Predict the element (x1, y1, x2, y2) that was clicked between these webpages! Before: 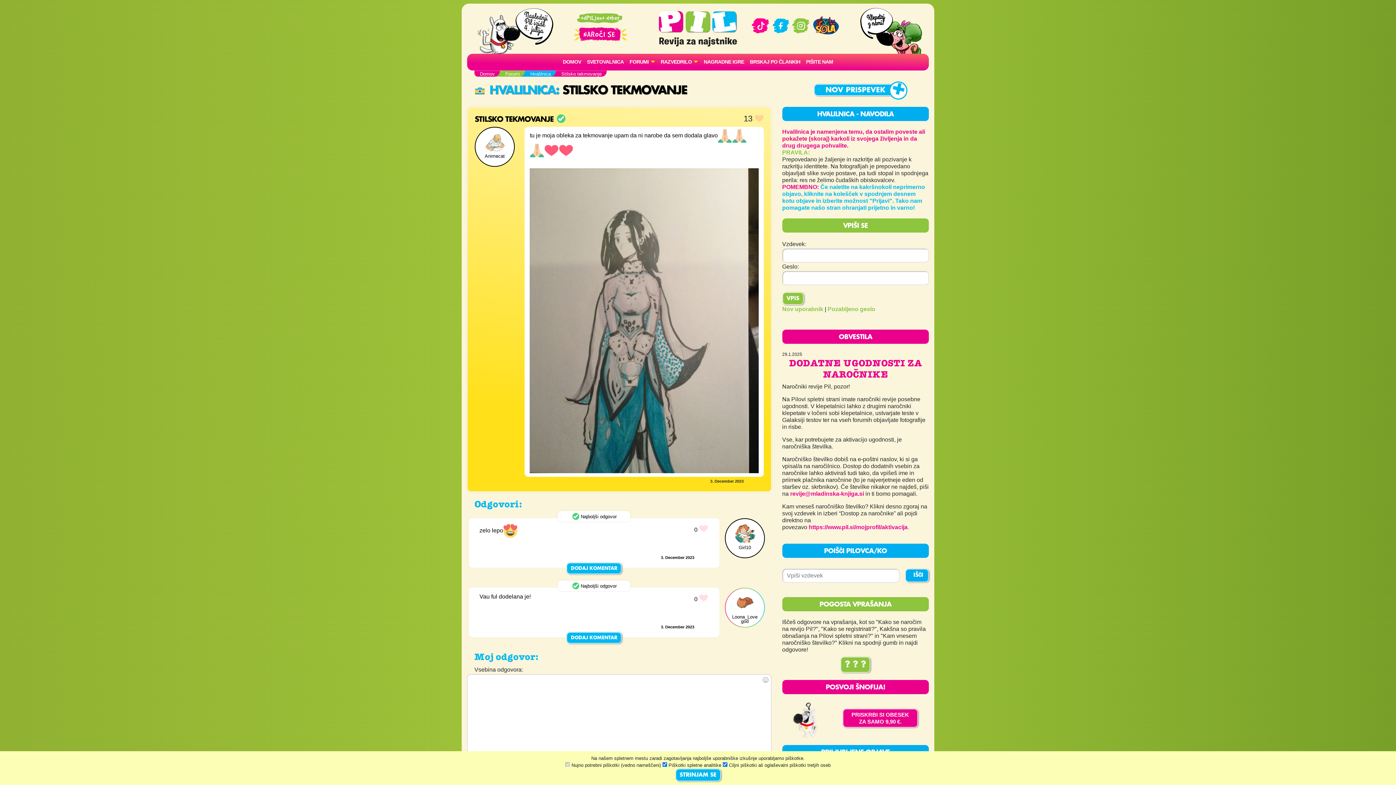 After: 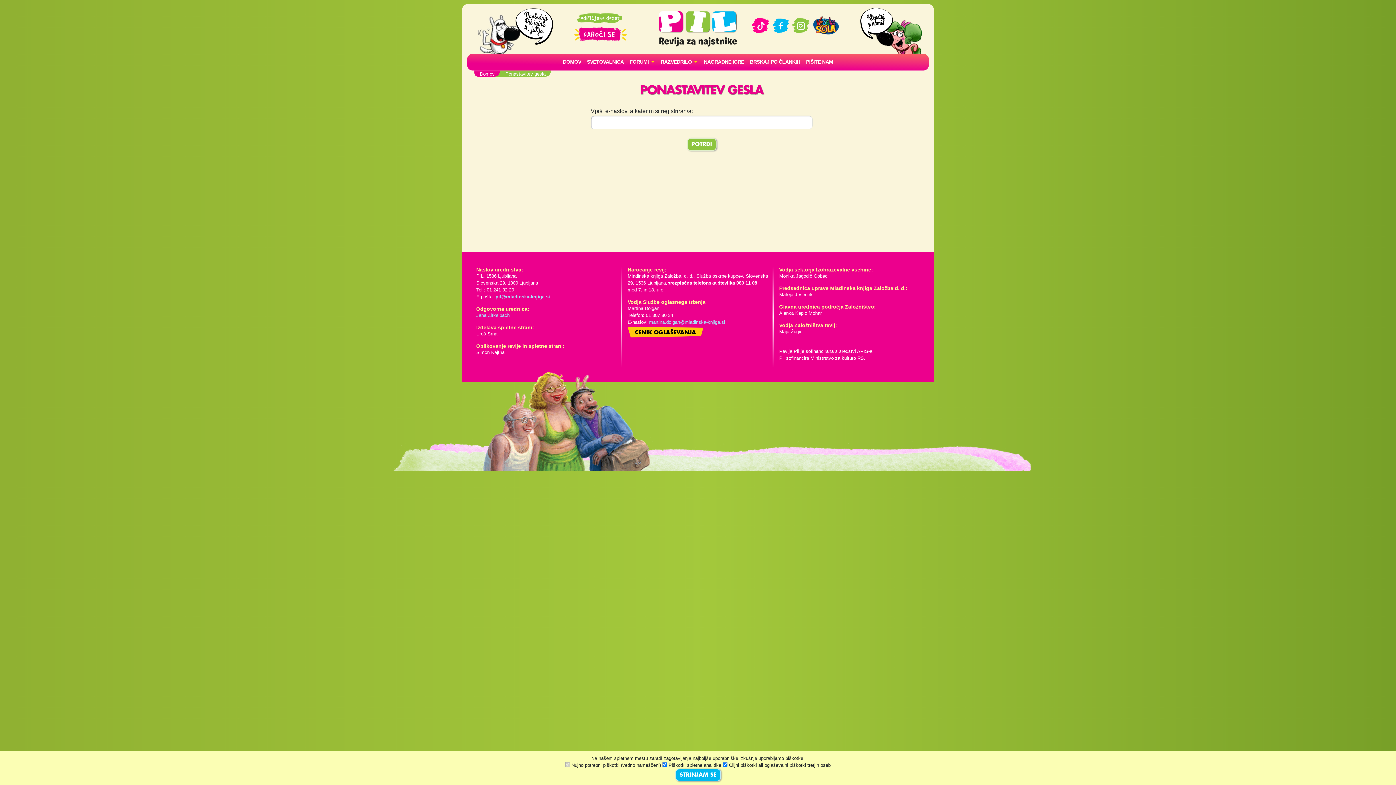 Action: label: Pozabljeno geslo bbox: (827, 306, 875, 312)